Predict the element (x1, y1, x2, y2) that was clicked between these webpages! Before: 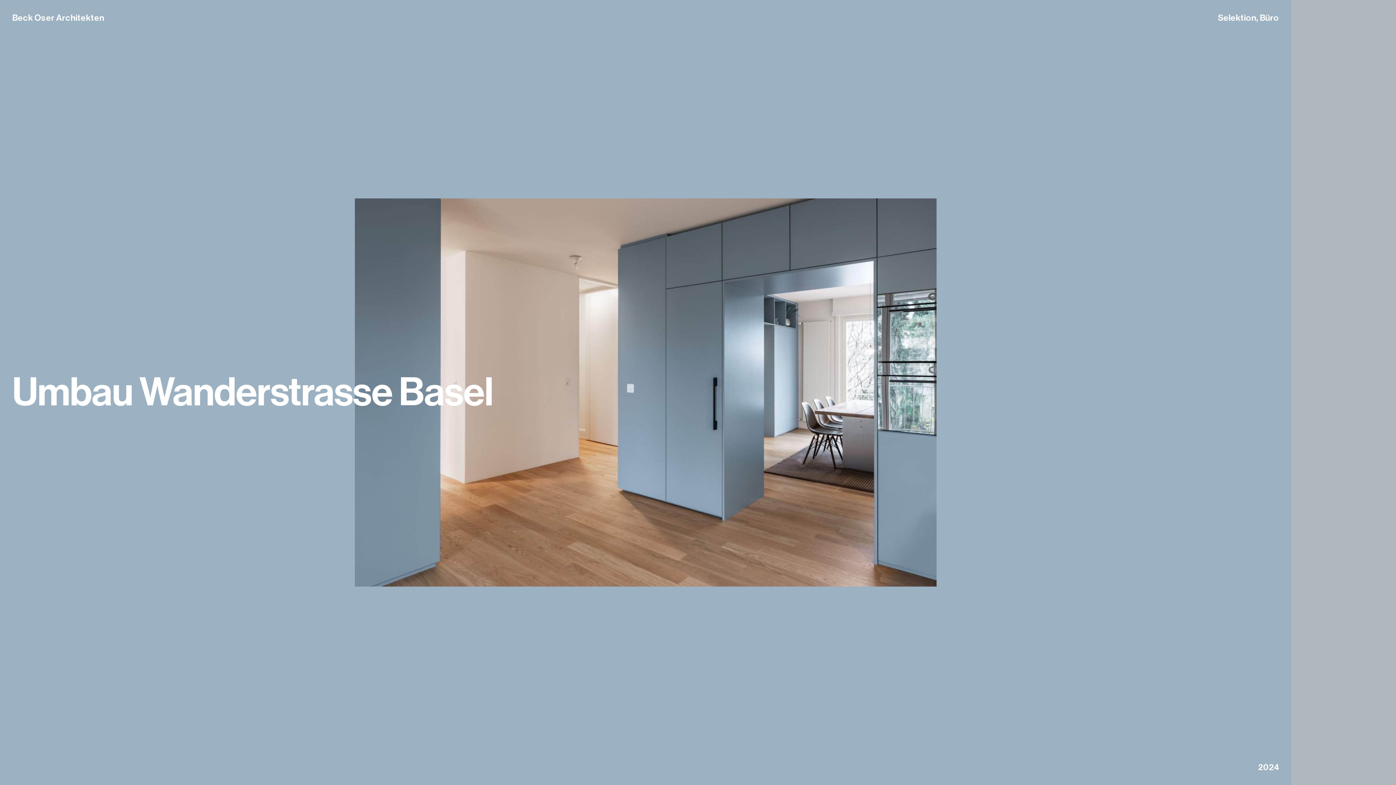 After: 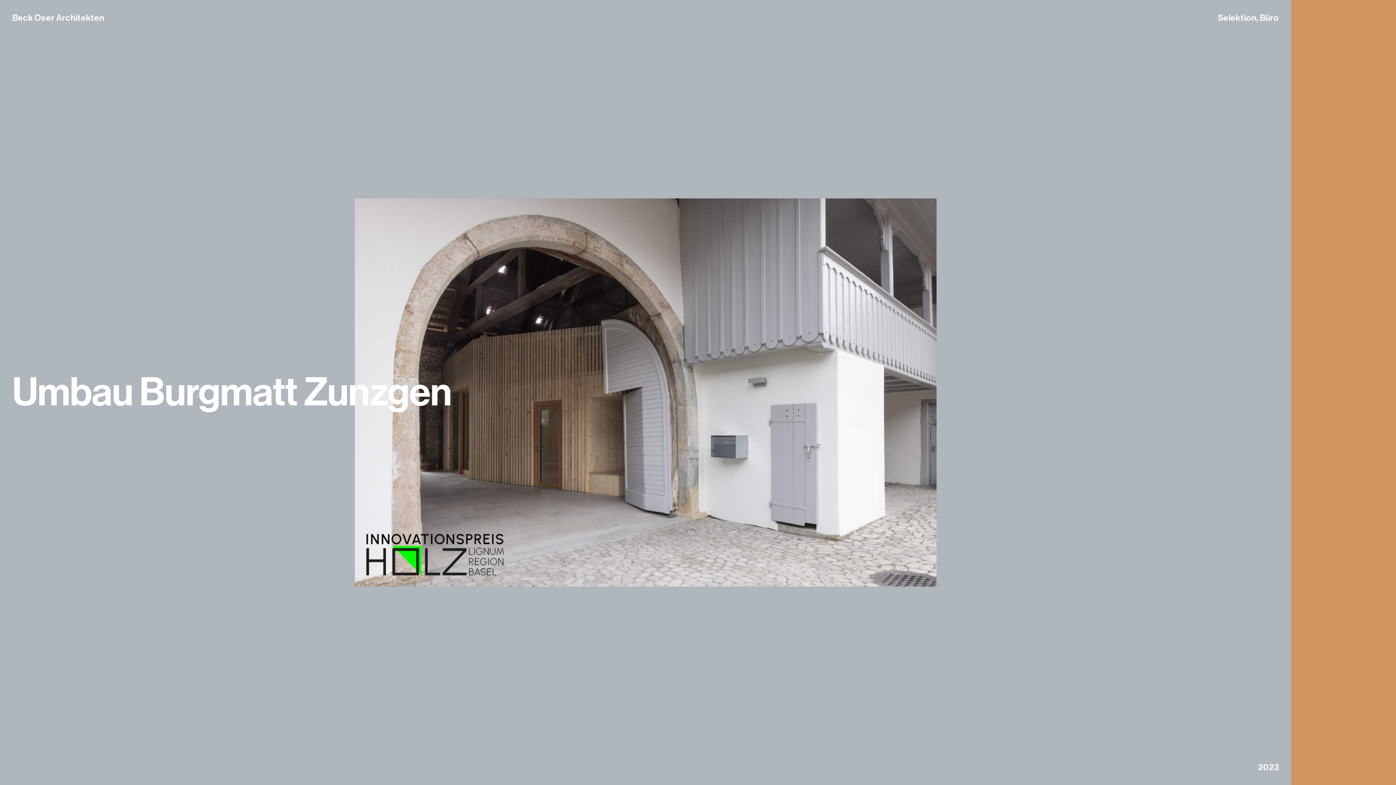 Action: bbox: (1291, 0, 1396, 785) label: Next slide